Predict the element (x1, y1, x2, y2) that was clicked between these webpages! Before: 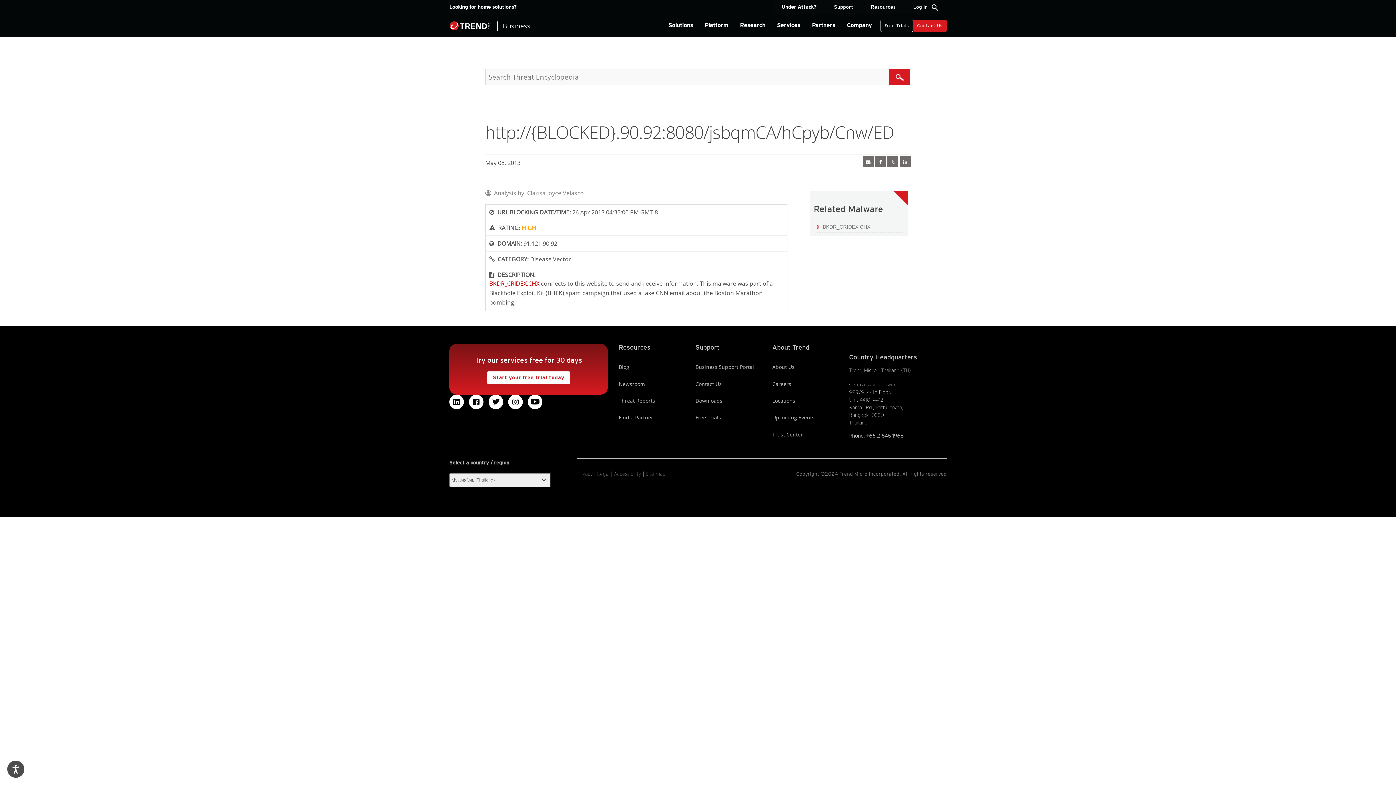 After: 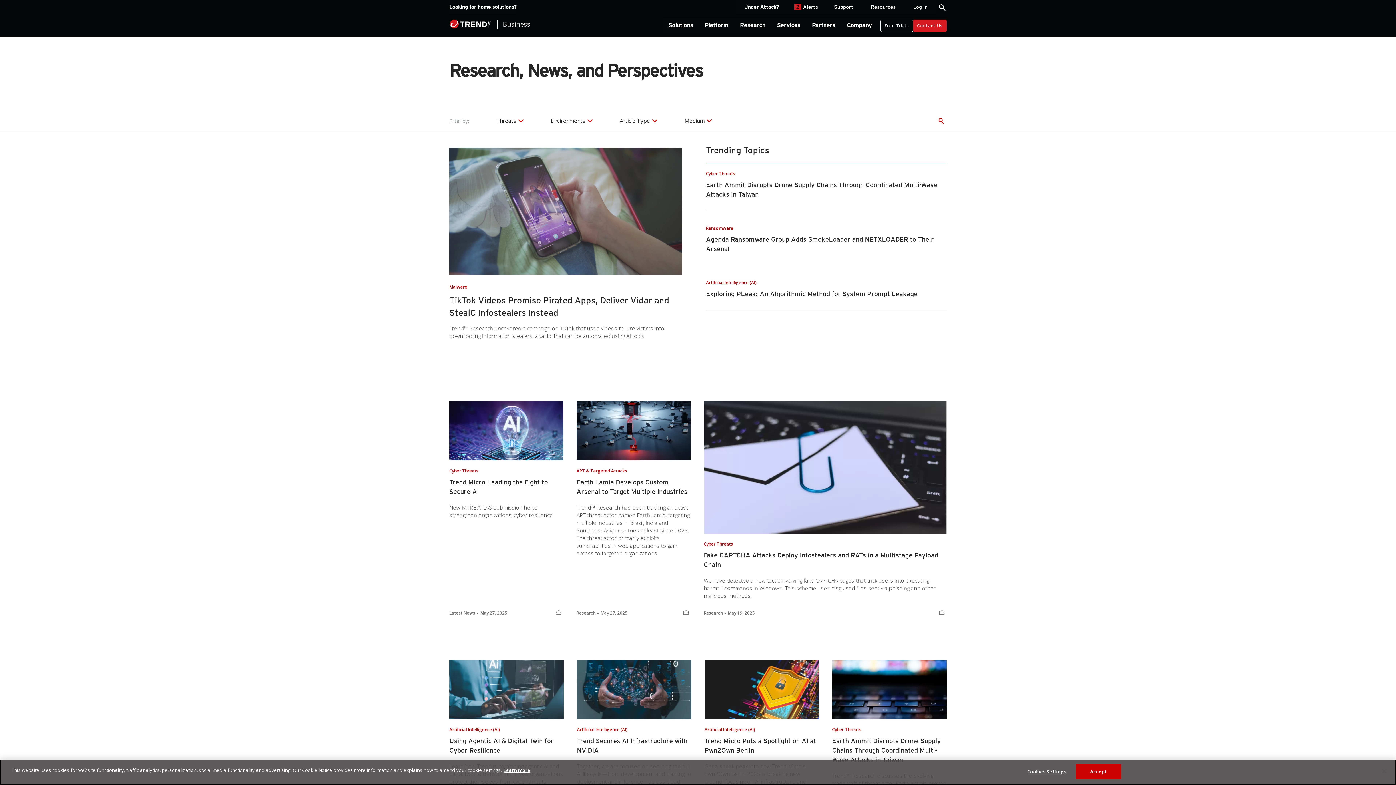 Action: label: Blog bbox: (618, 363, 629, 370)